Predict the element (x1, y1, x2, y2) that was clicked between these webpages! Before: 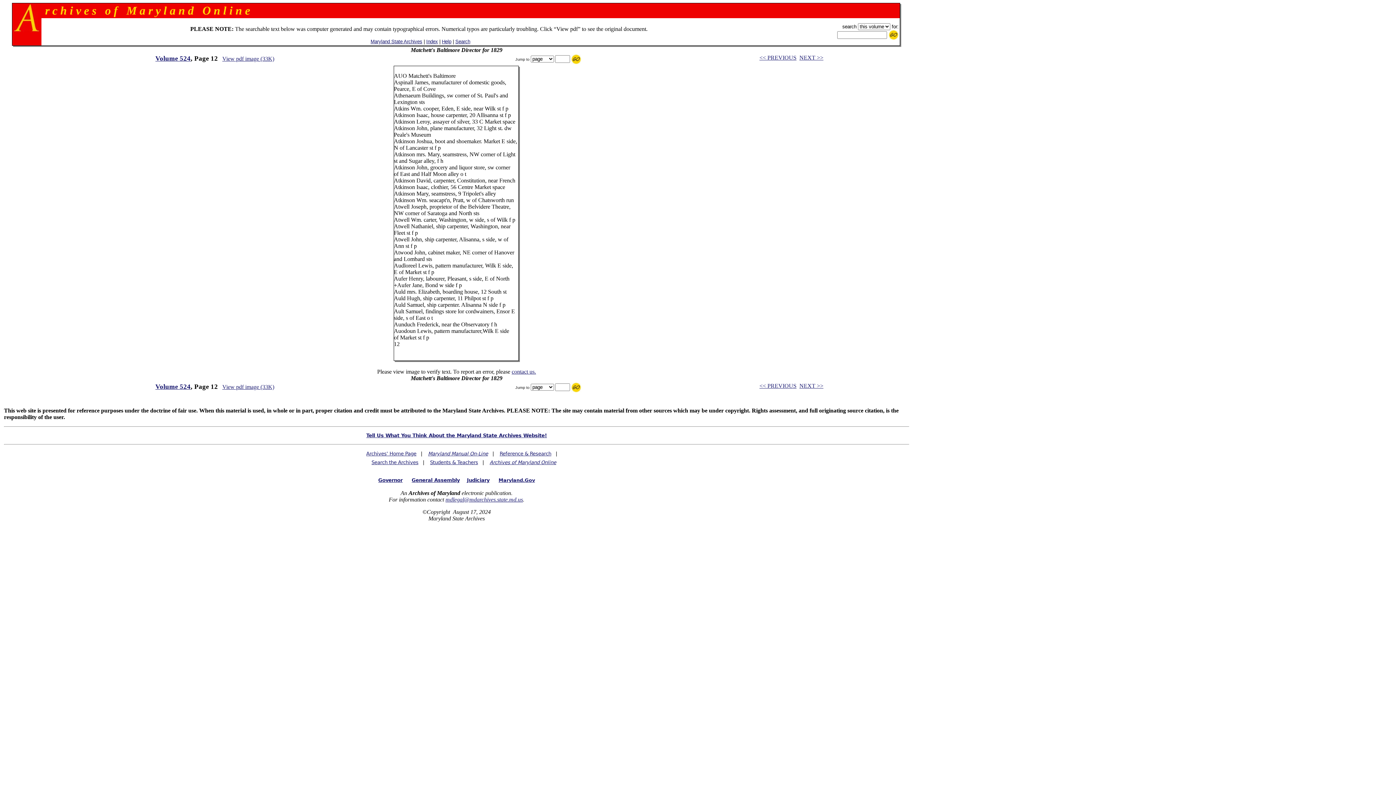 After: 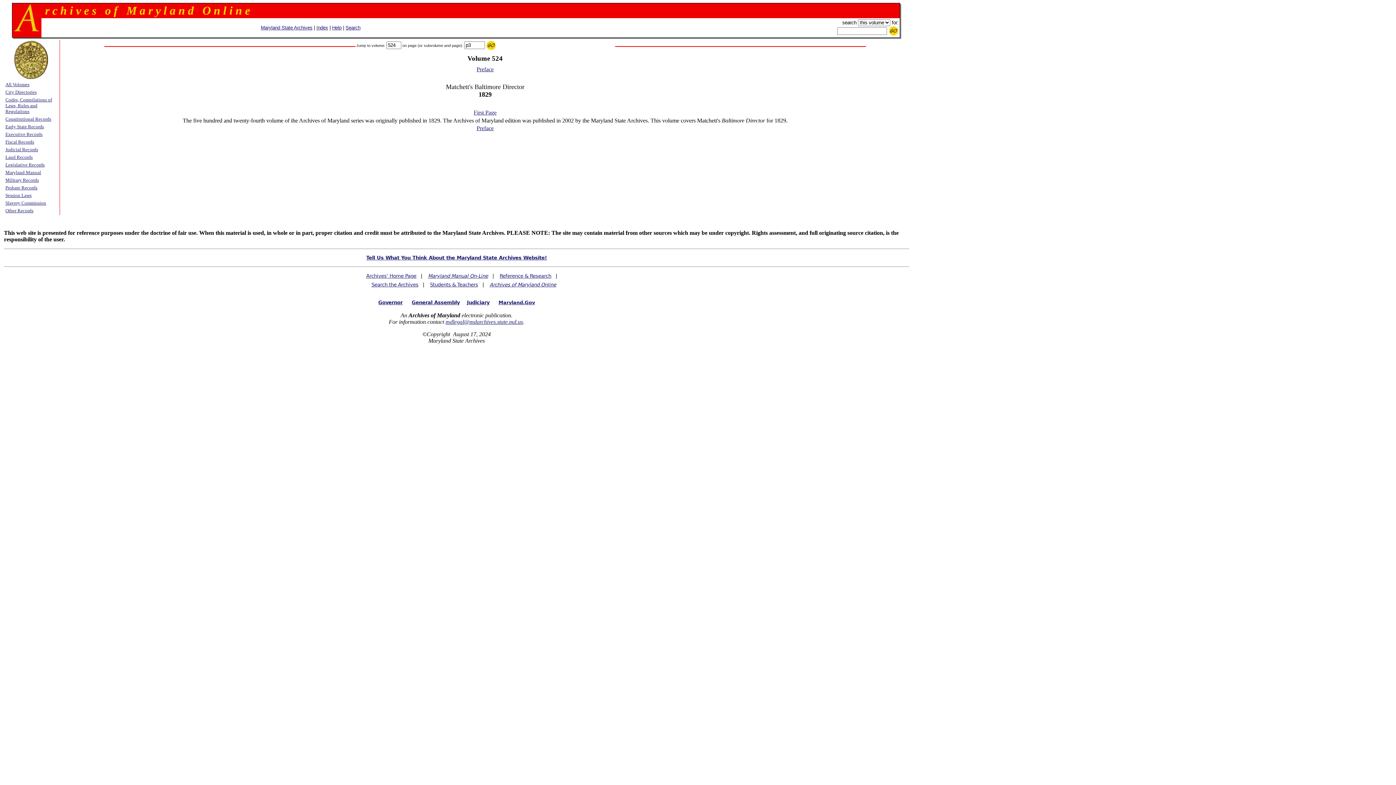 Action: bbox: (155, 382, 190, 390) label: Volume 524